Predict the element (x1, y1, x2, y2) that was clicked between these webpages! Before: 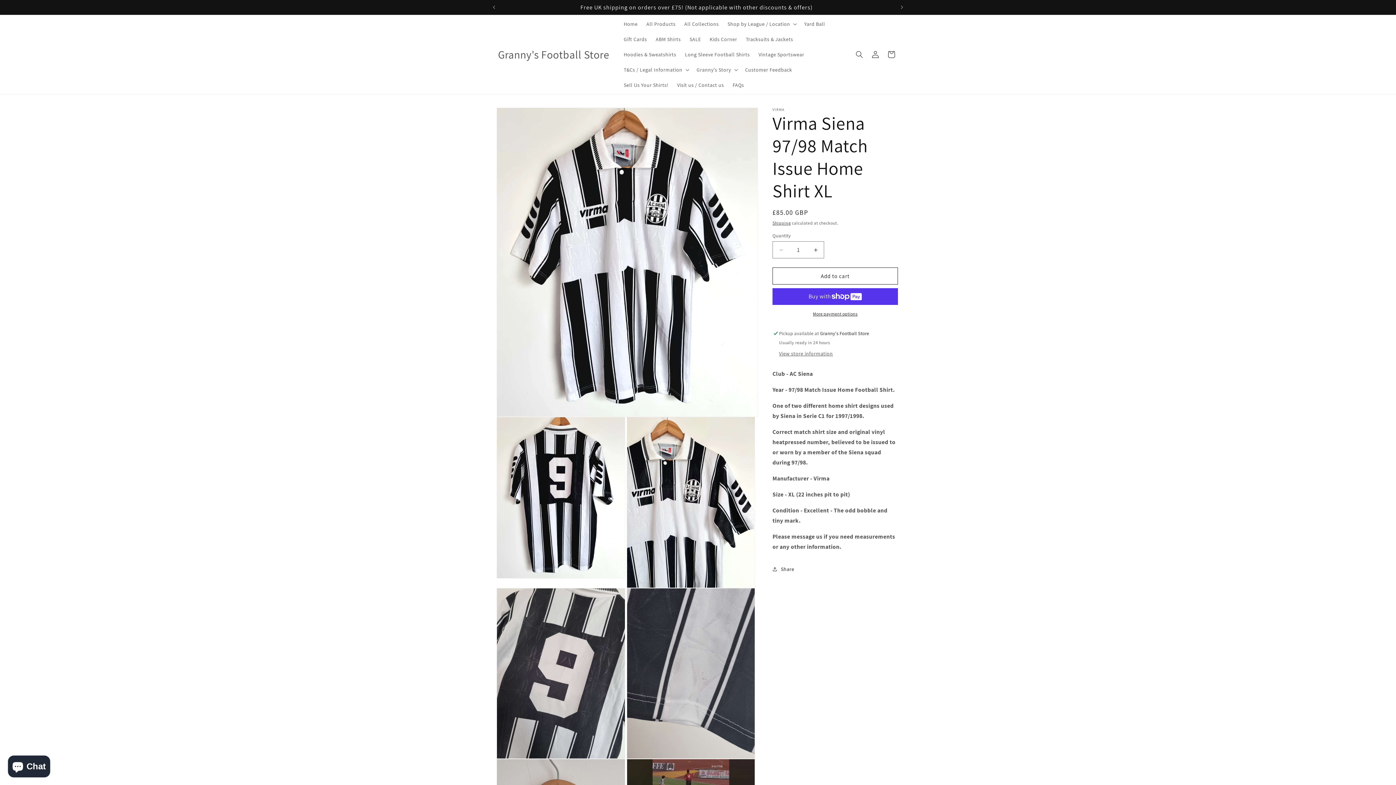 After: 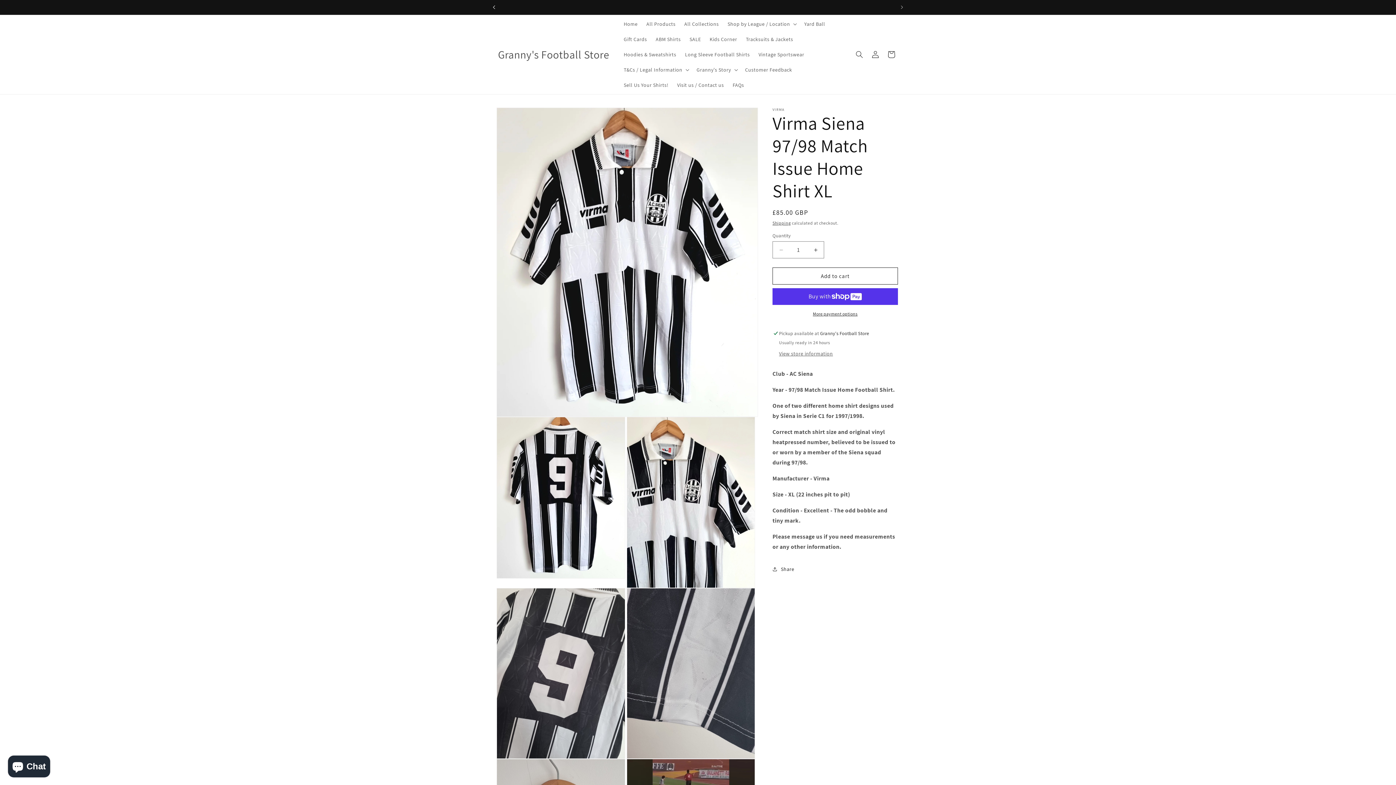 Action: bbox: (486, 0, 502, 14) label: Previous announcement